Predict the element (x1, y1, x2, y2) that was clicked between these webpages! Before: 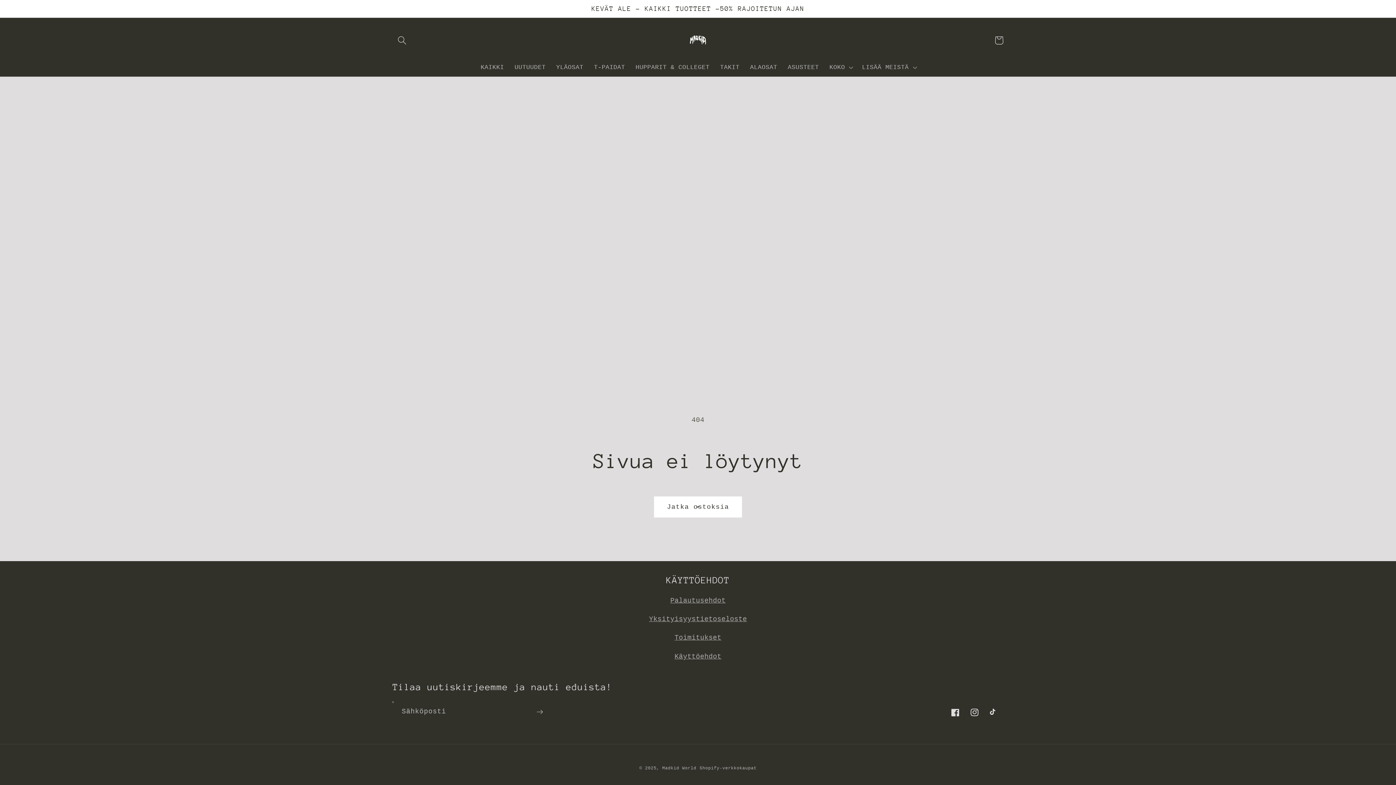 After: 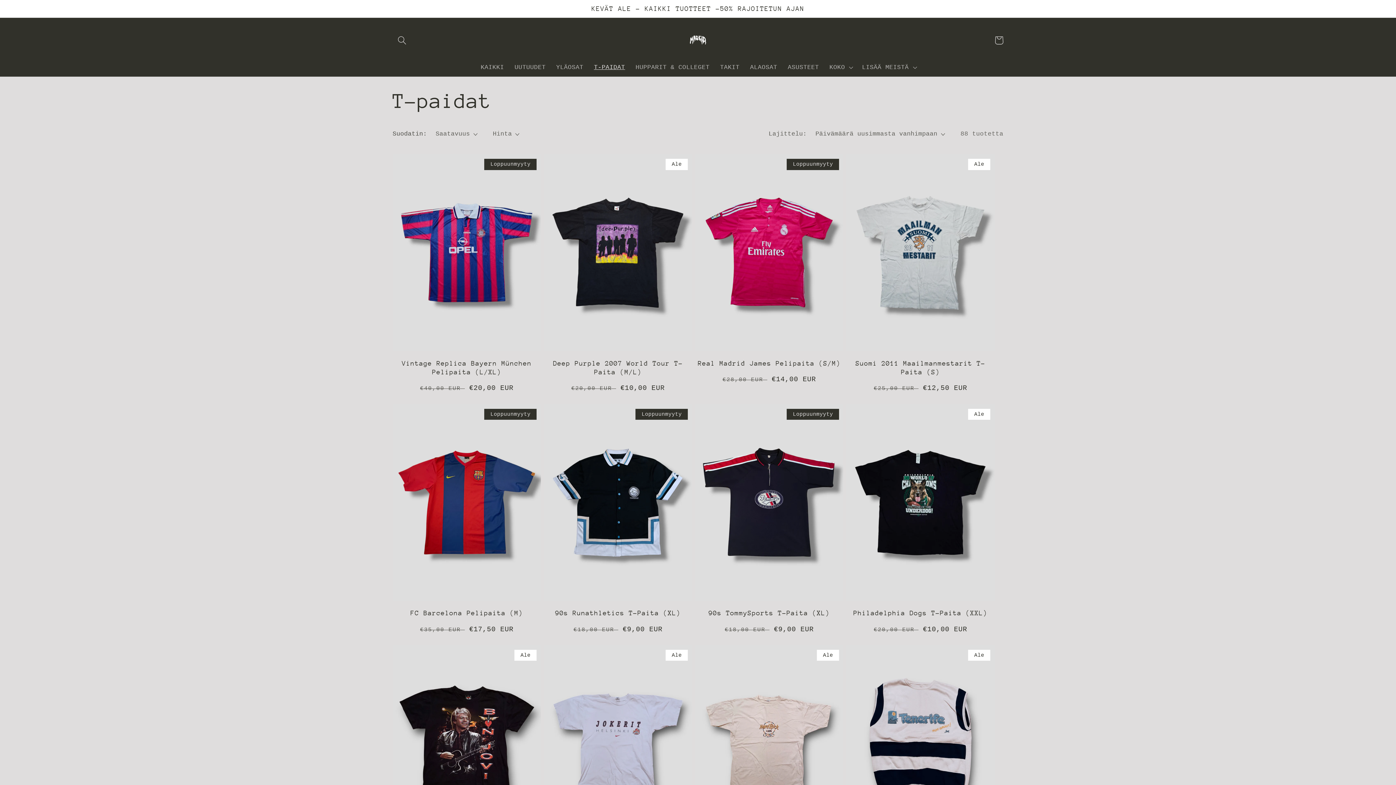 Action: bbox: (588, 58, 630, 76) label: T-PAIDAT